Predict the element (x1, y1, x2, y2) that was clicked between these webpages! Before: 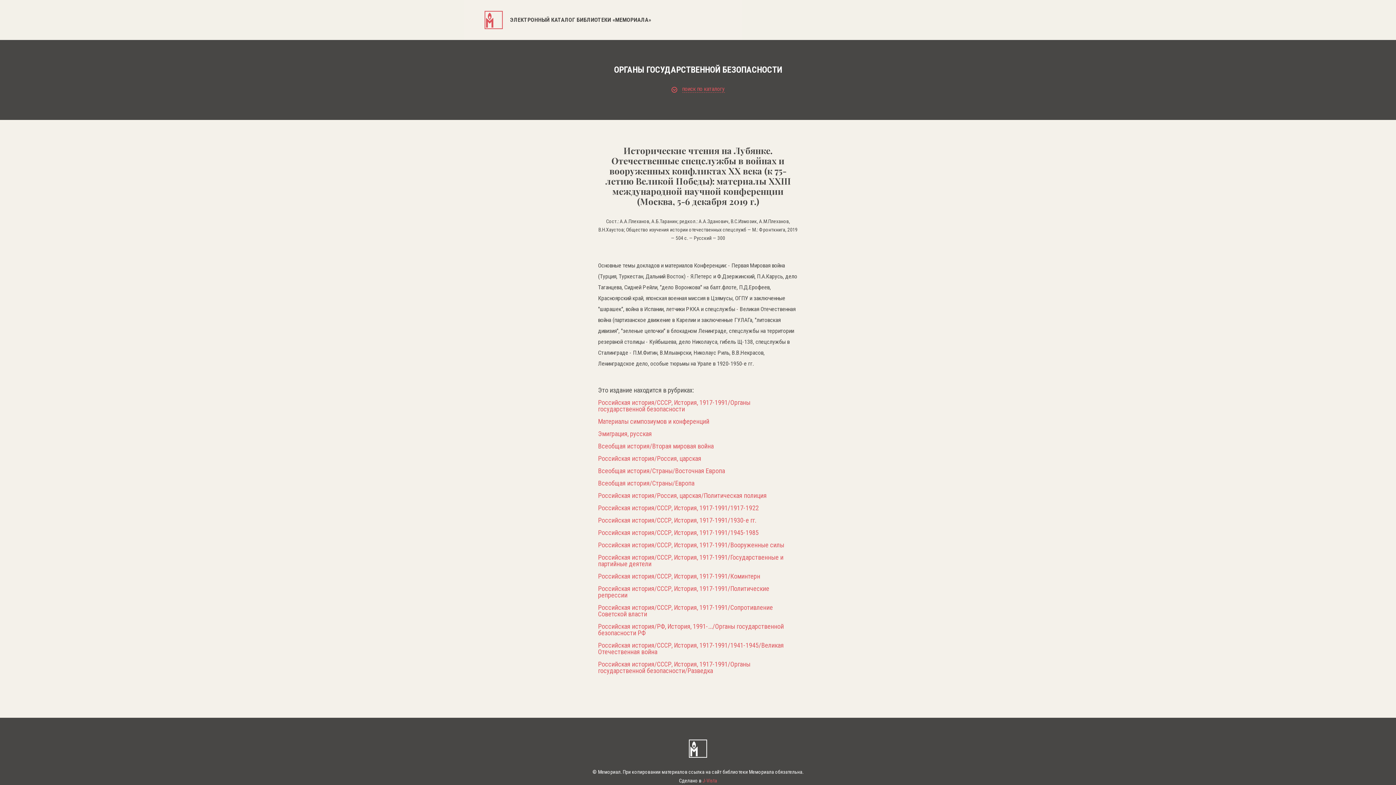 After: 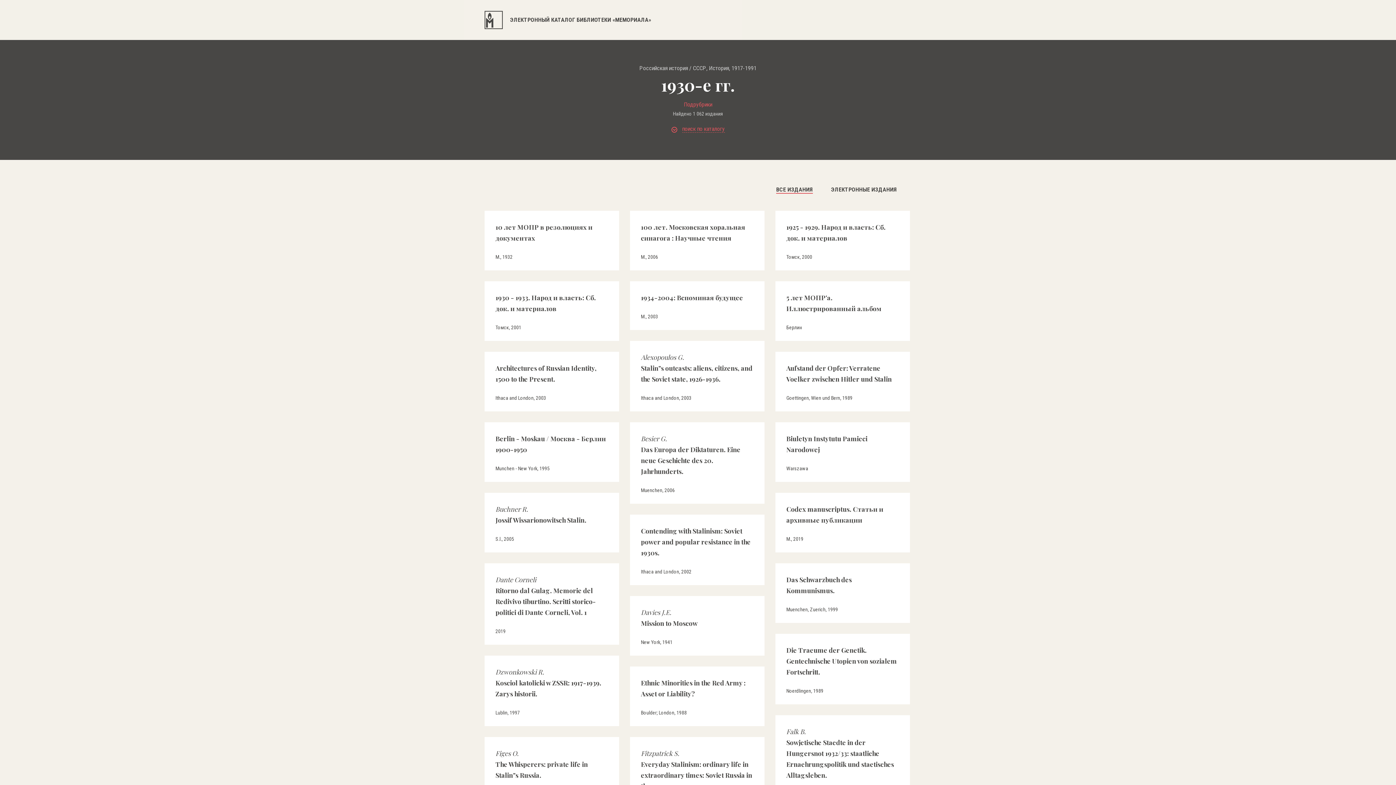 Action: bbox: (598, 517, 756, 524) label: Российская история/СССР, История, 1917-1991/1930-е гг.